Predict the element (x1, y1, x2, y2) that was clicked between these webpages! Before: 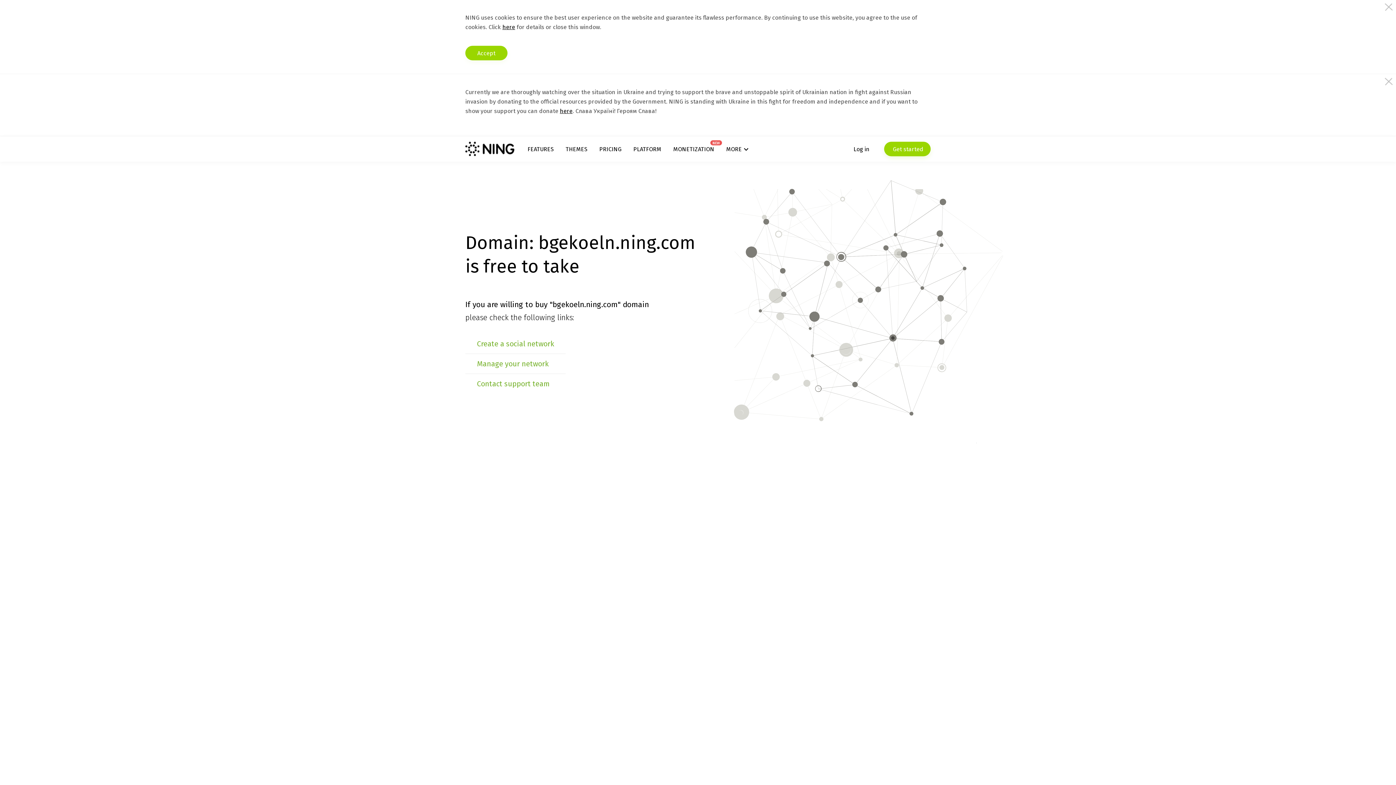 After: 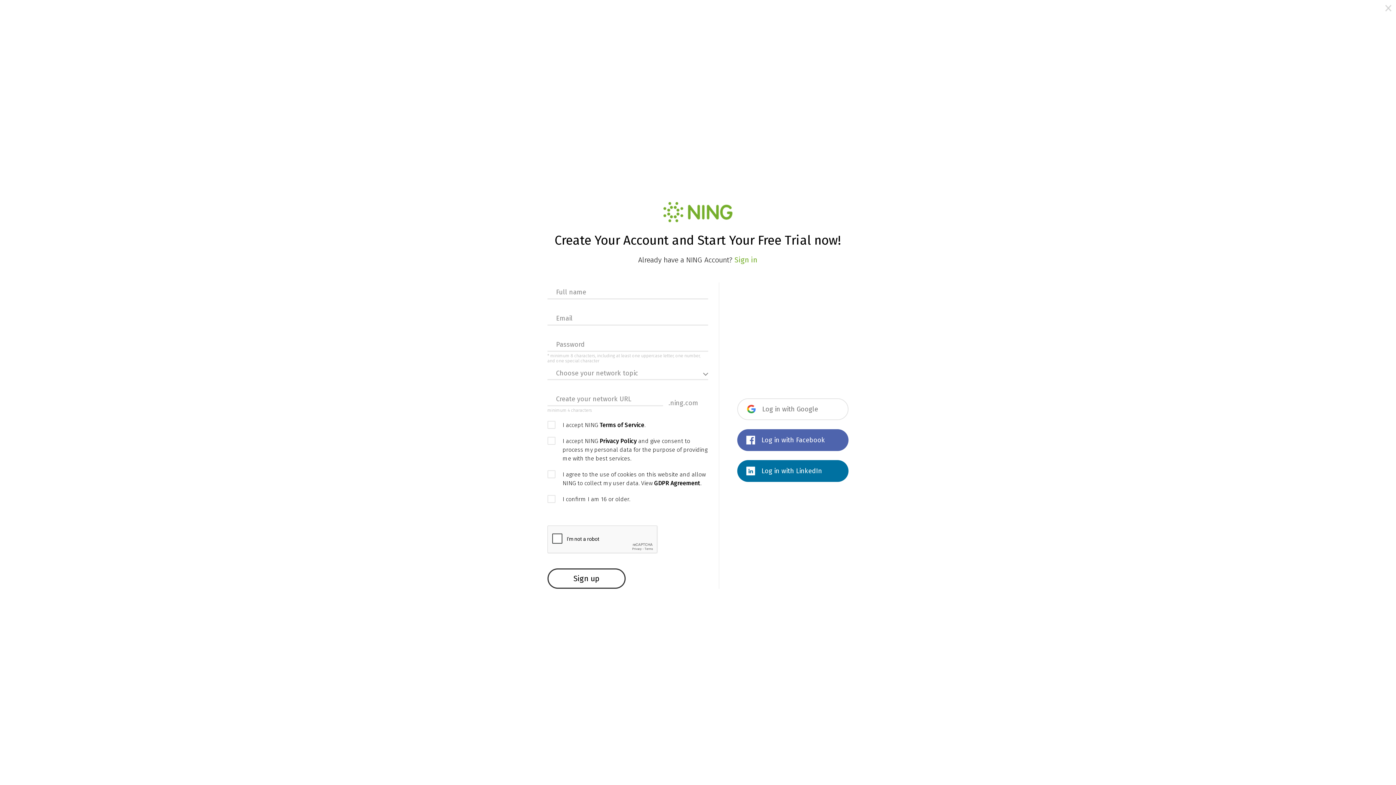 Action: bbox: (477, 339, 554, 348) label: Create a social network